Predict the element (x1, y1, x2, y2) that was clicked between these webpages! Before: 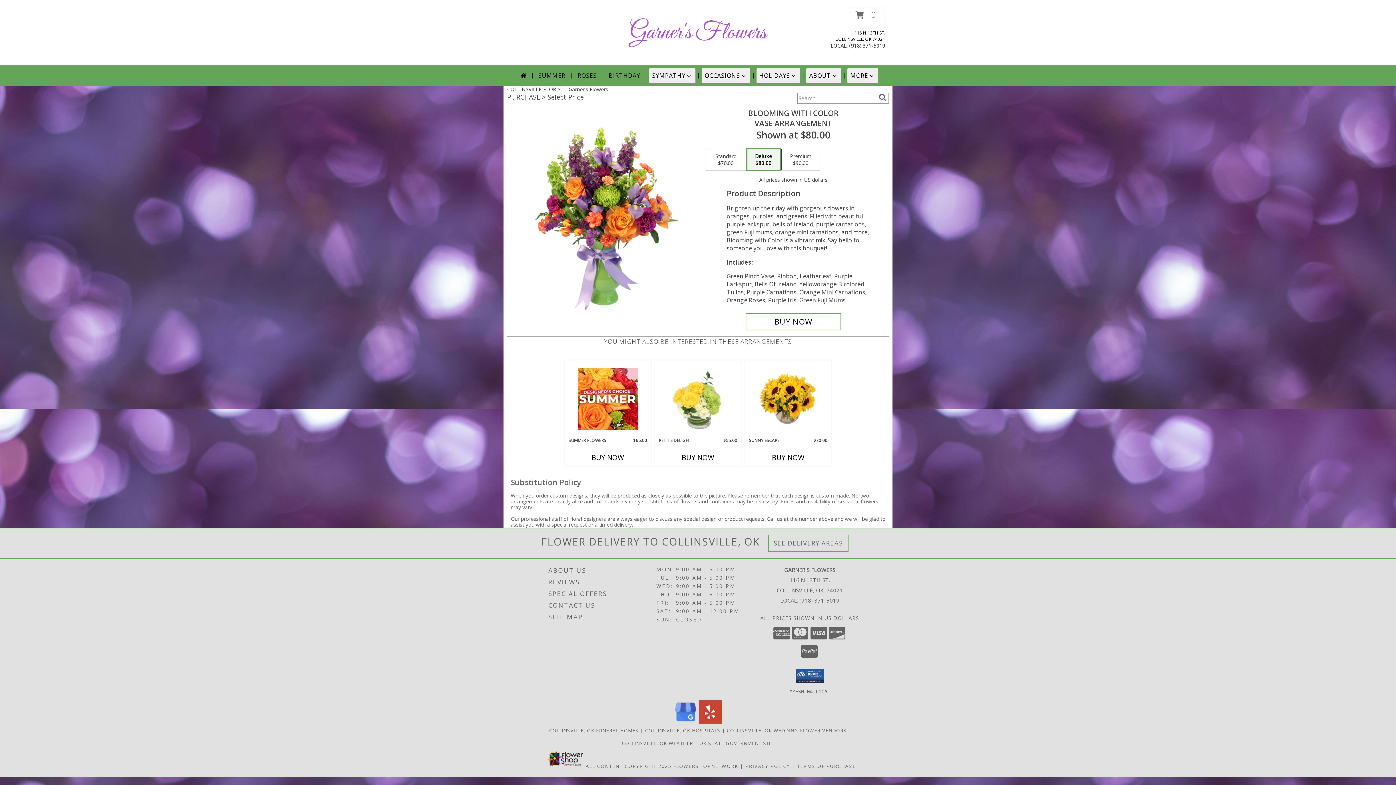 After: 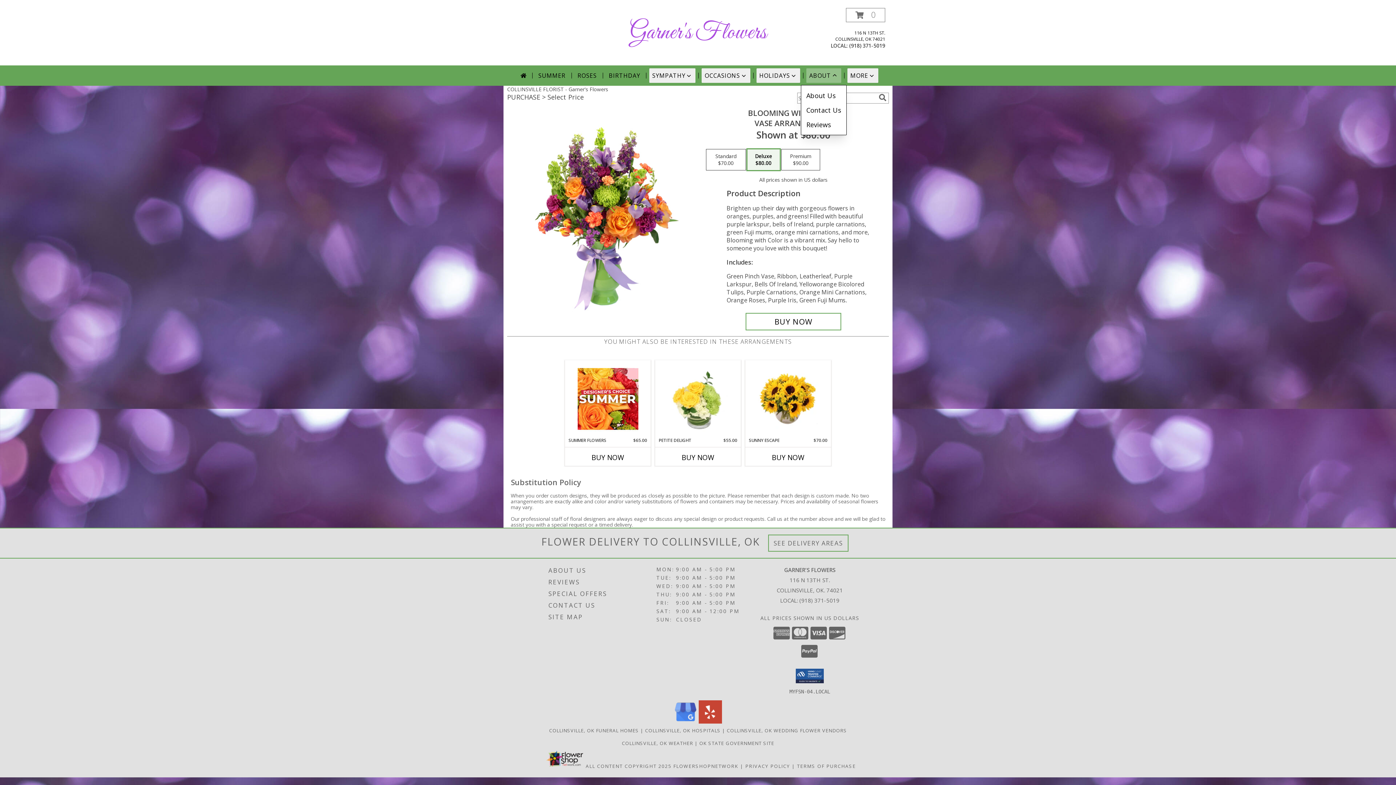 Action: label: ABOUT bbox: (806, 68, 841, 82)